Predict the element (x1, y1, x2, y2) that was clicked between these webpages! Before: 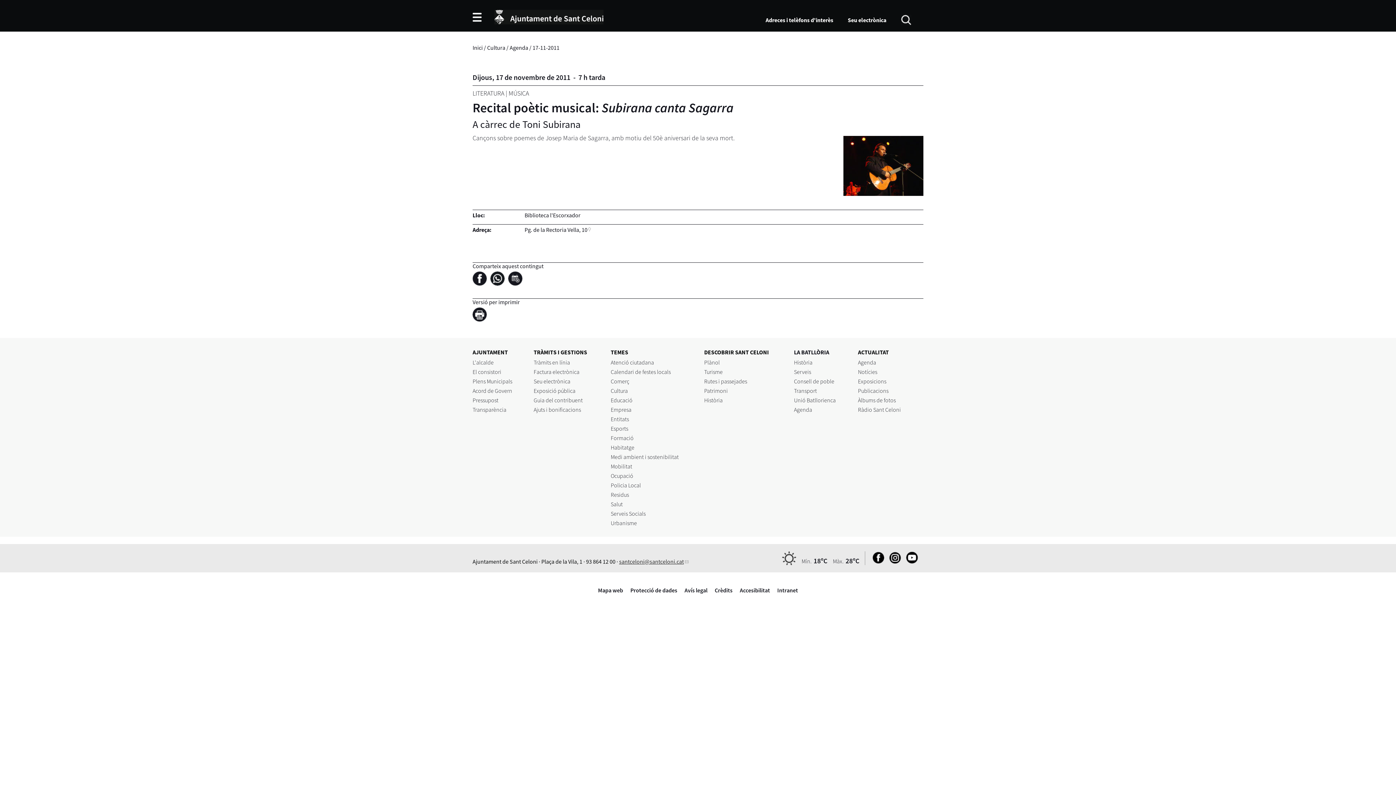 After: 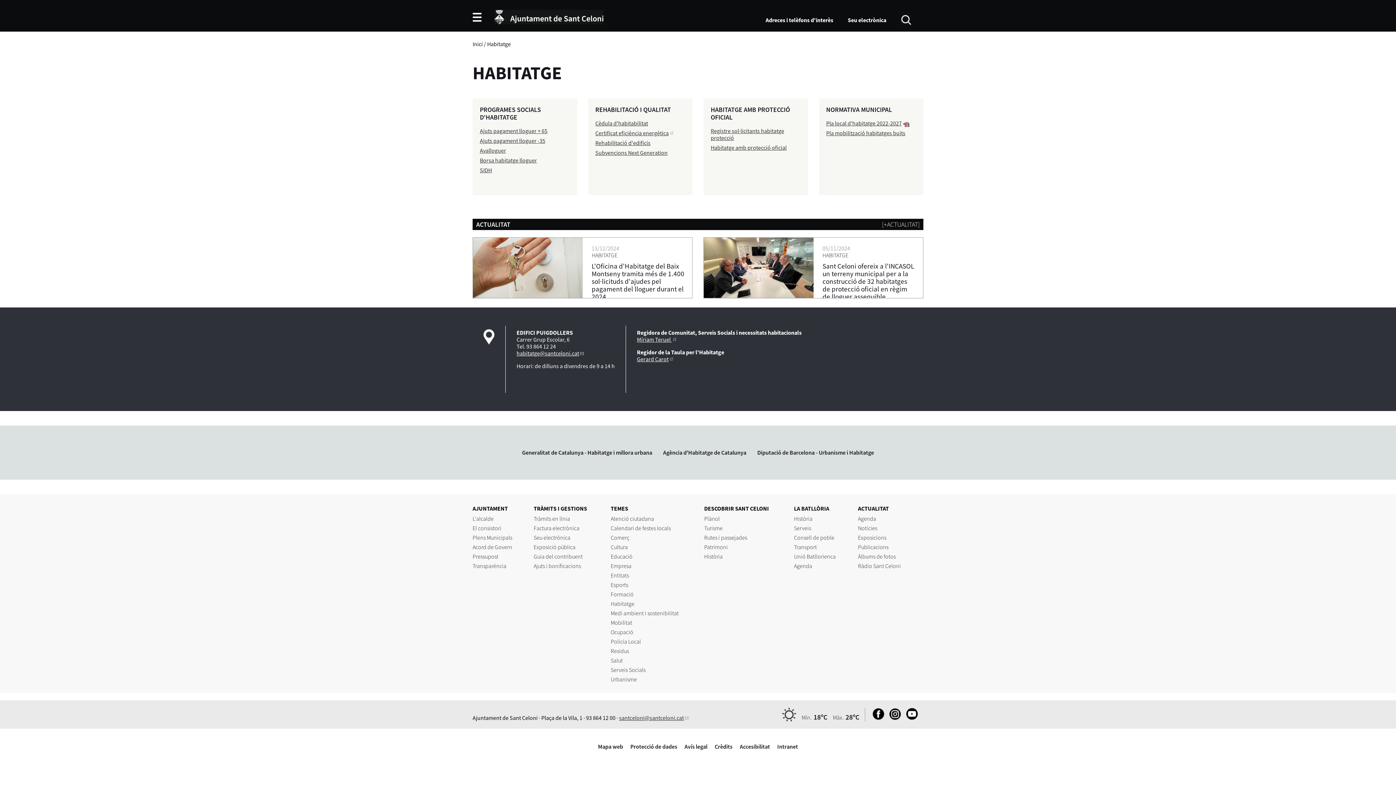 Action: label: Habitatge bbox: (610, 443, 634, 451)